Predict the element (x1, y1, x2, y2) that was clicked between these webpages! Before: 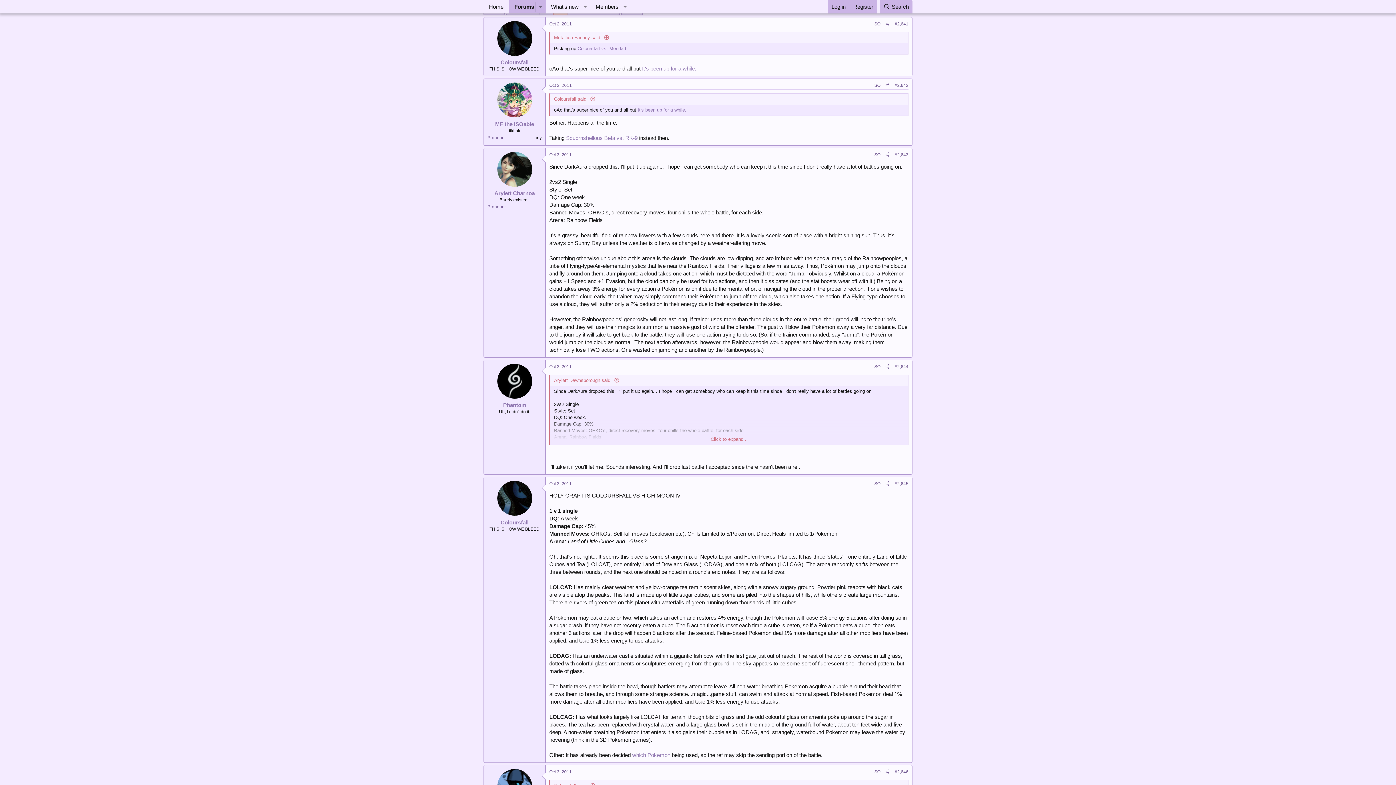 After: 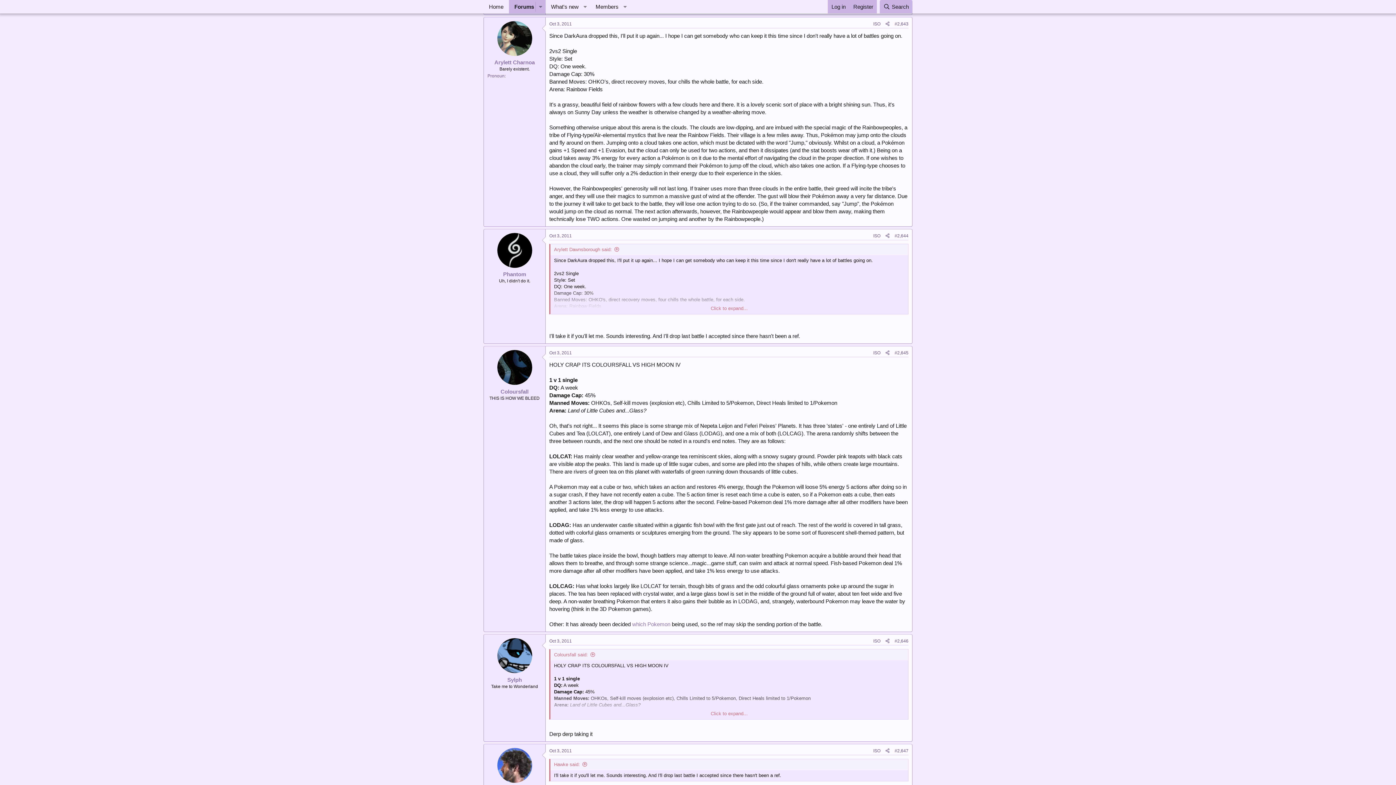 Action: bbox: (554, 377, 619, 383) label: Arylett Dawnsborough said: